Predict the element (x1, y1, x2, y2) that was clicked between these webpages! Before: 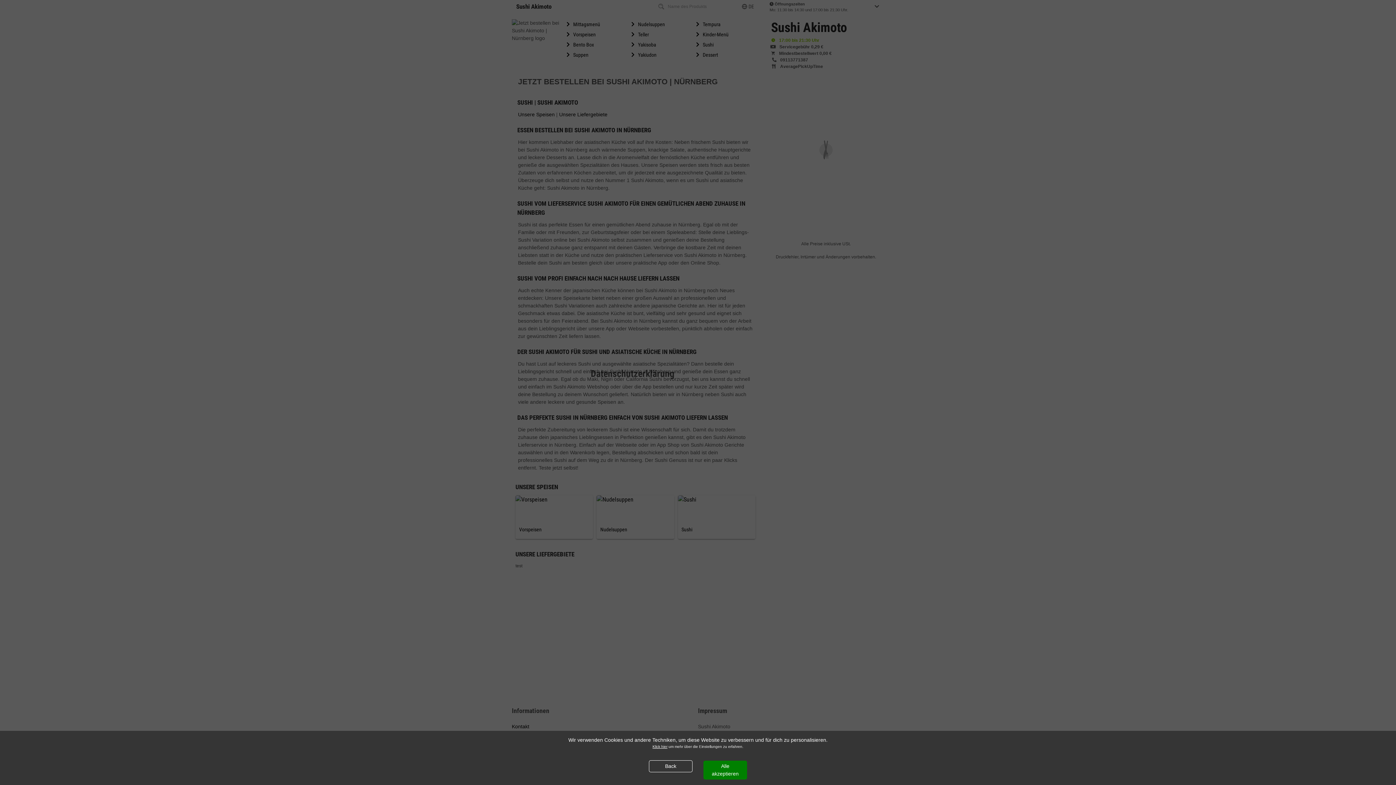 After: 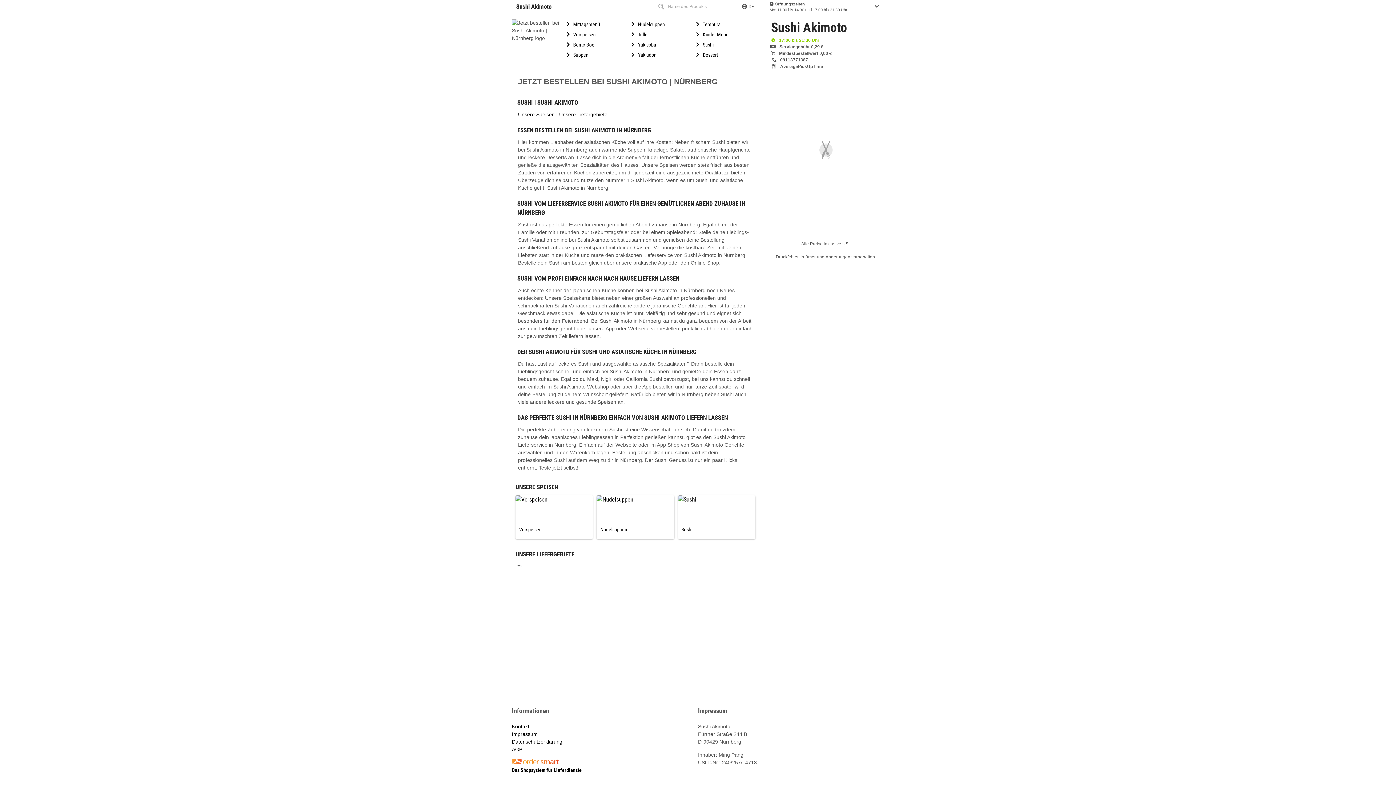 Action: bbox: (703, 761, 747, 780) label: Accept cookies